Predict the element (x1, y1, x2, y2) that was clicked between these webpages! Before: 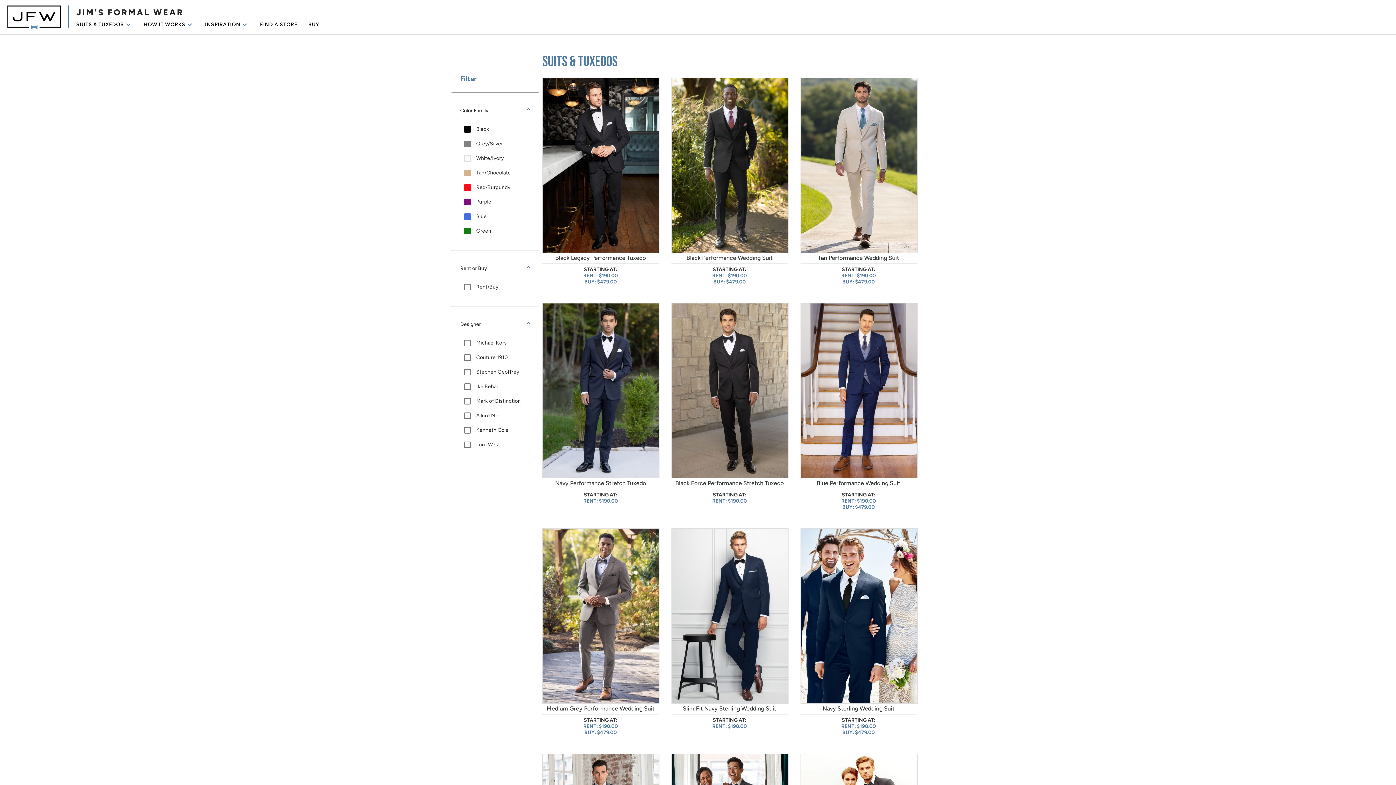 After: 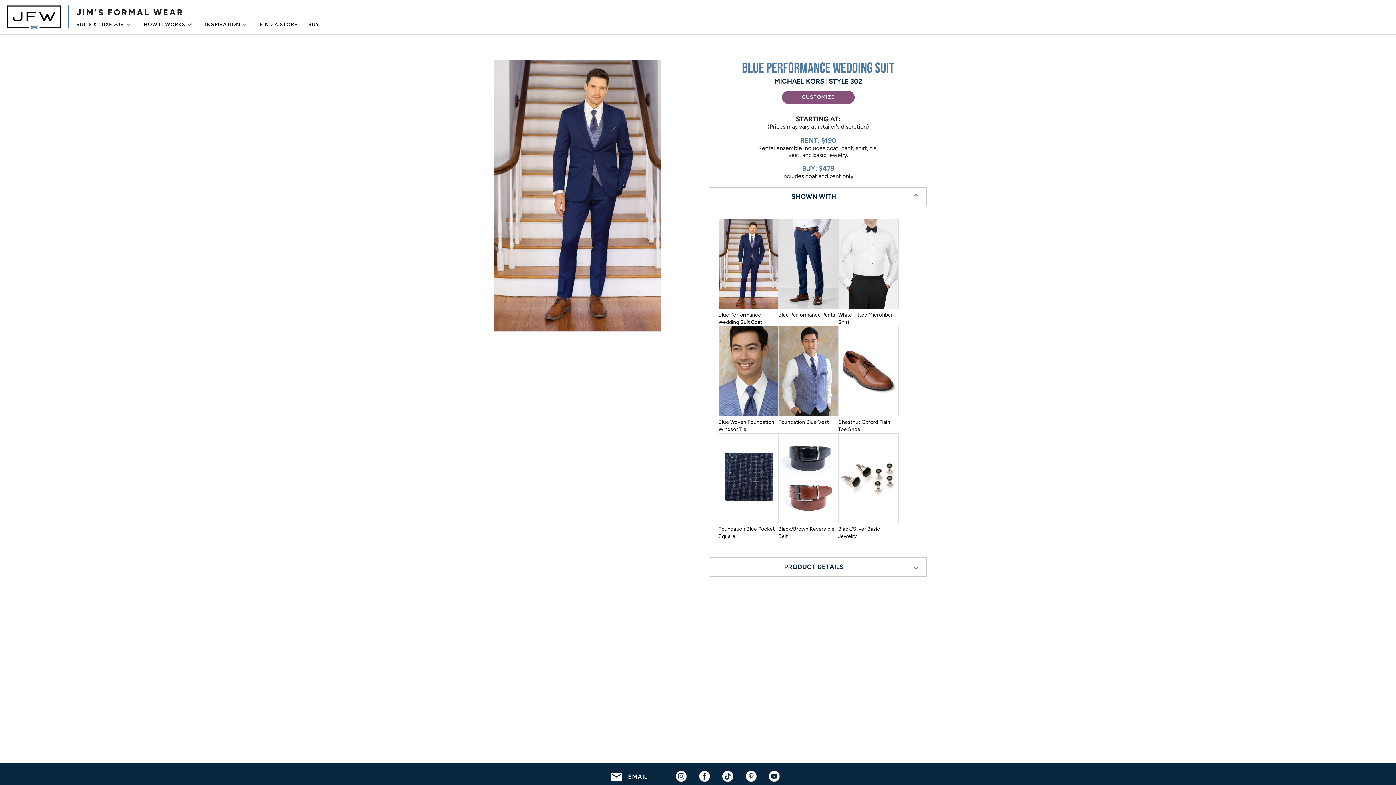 Action: label: Blue Performance Wedding Suit



STARTING AT:
RENT: $190.00
BUY: $479.00 bbox: (800, 473, 917, 510)